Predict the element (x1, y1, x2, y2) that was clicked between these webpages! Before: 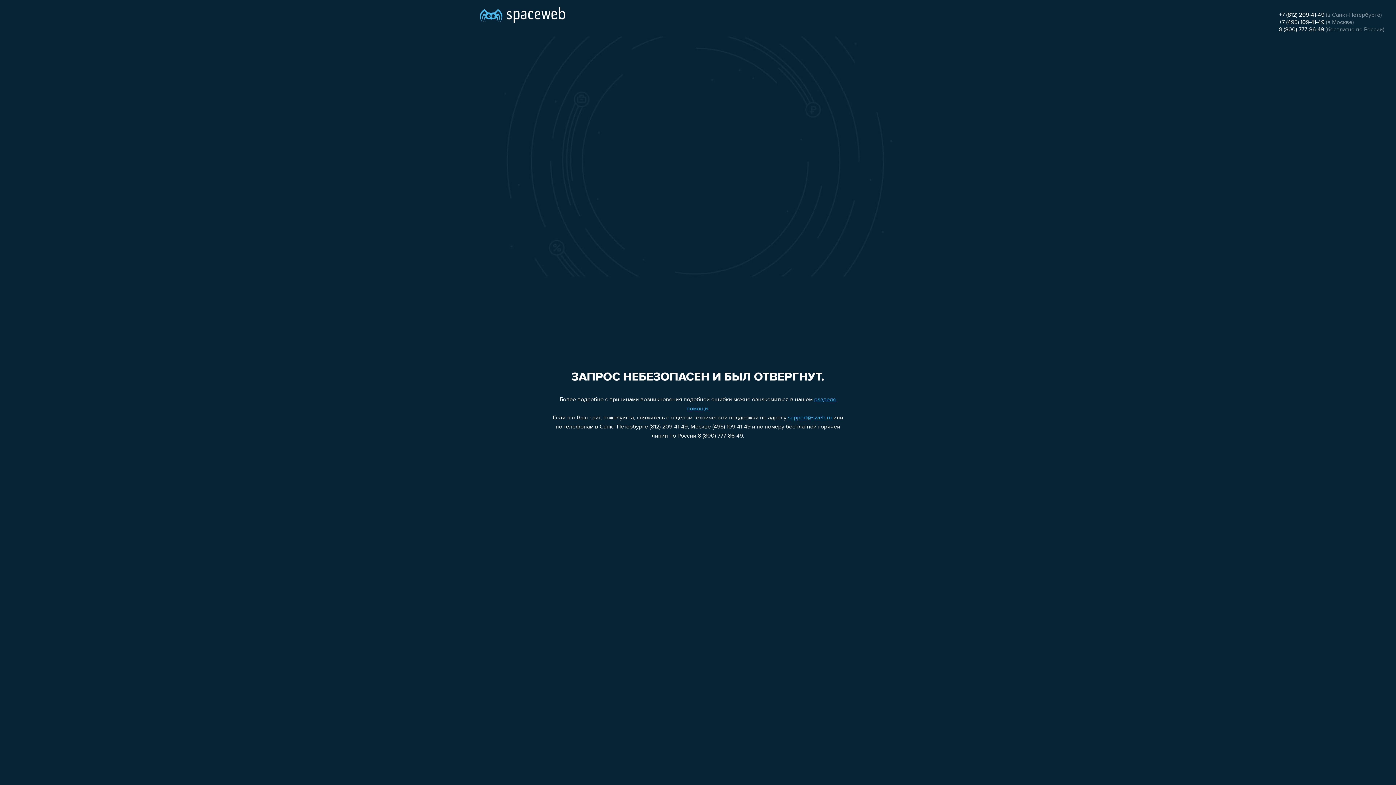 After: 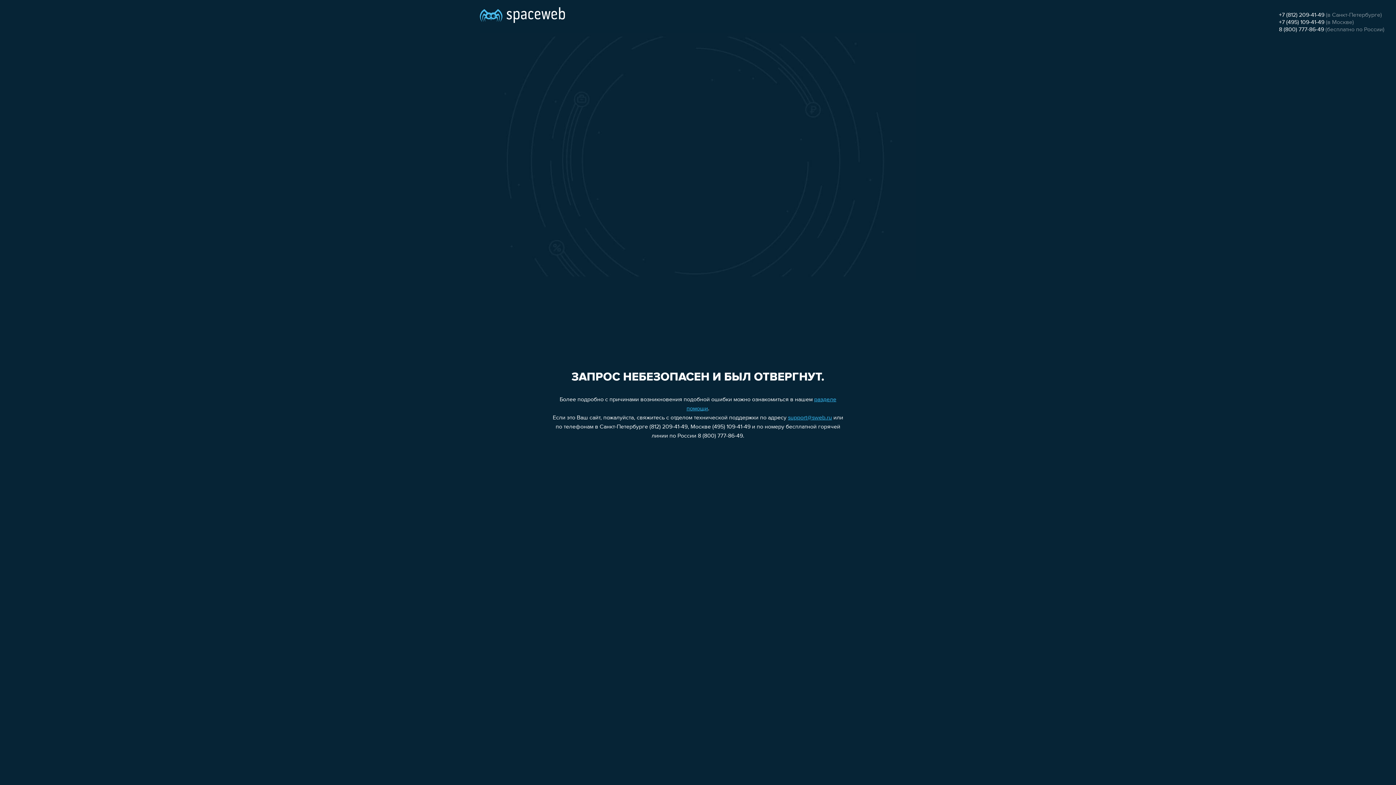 Action: label: 8 (800) 777-86-49 bbox: (1279, 26, 1324, 32)